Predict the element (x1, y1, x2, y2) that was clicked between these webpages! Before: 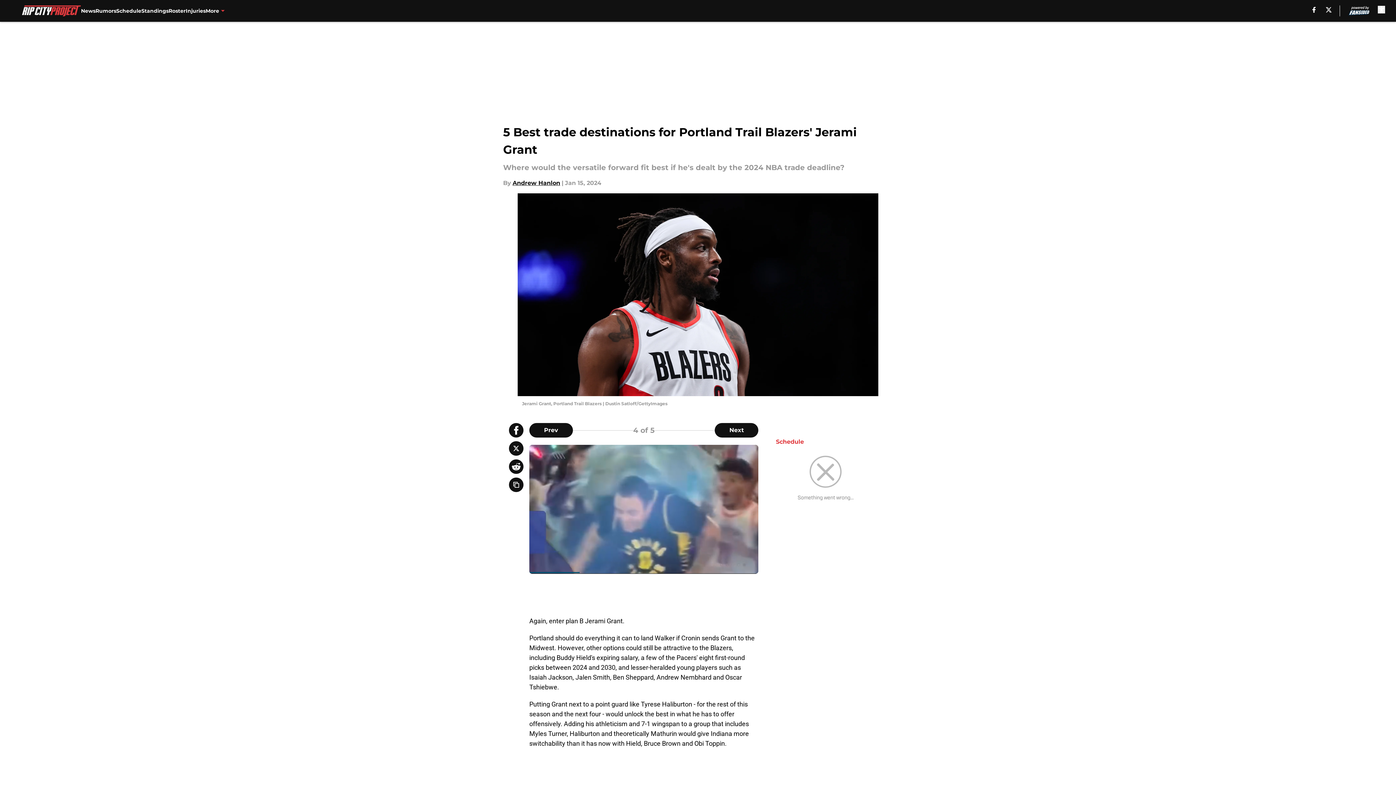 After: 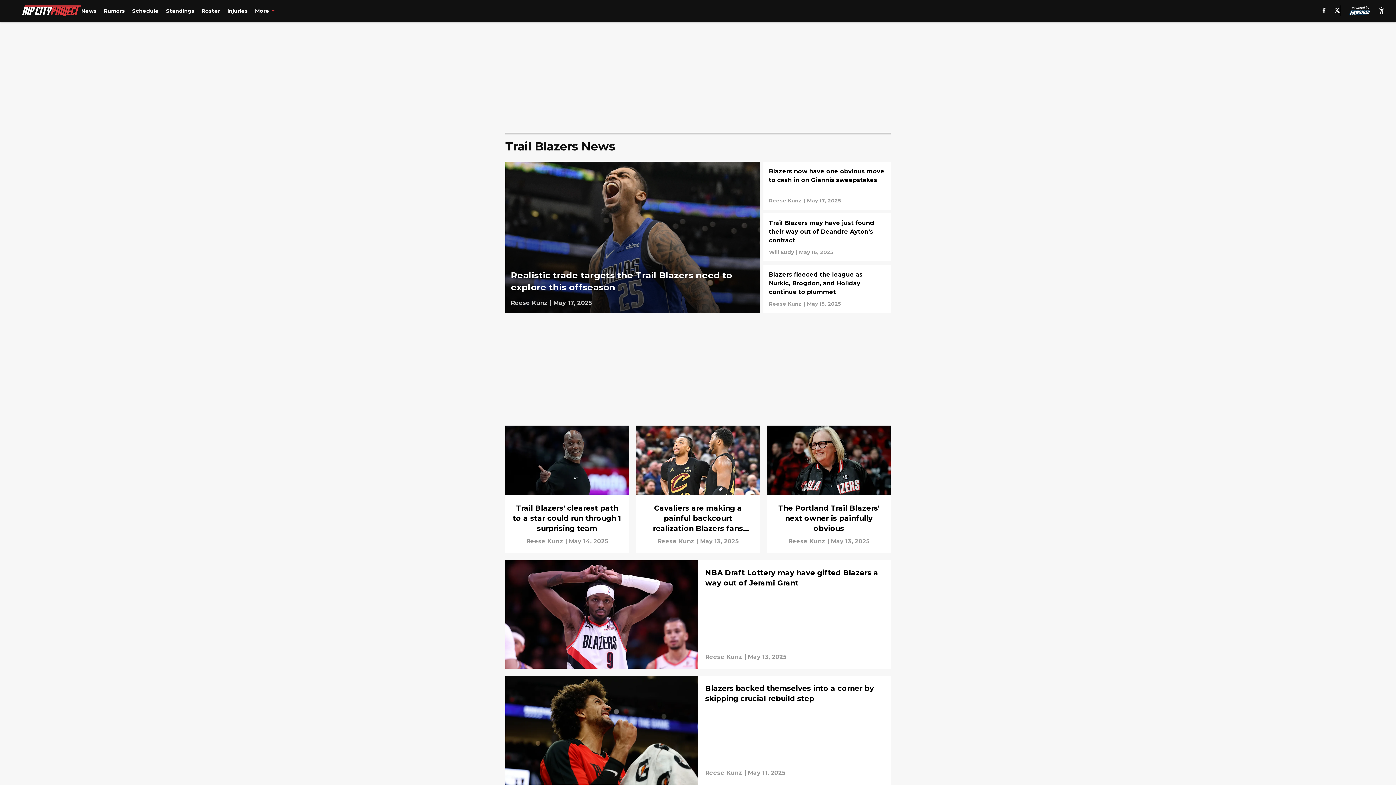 Action: bbox: (81, 0, 95, 21) label: News